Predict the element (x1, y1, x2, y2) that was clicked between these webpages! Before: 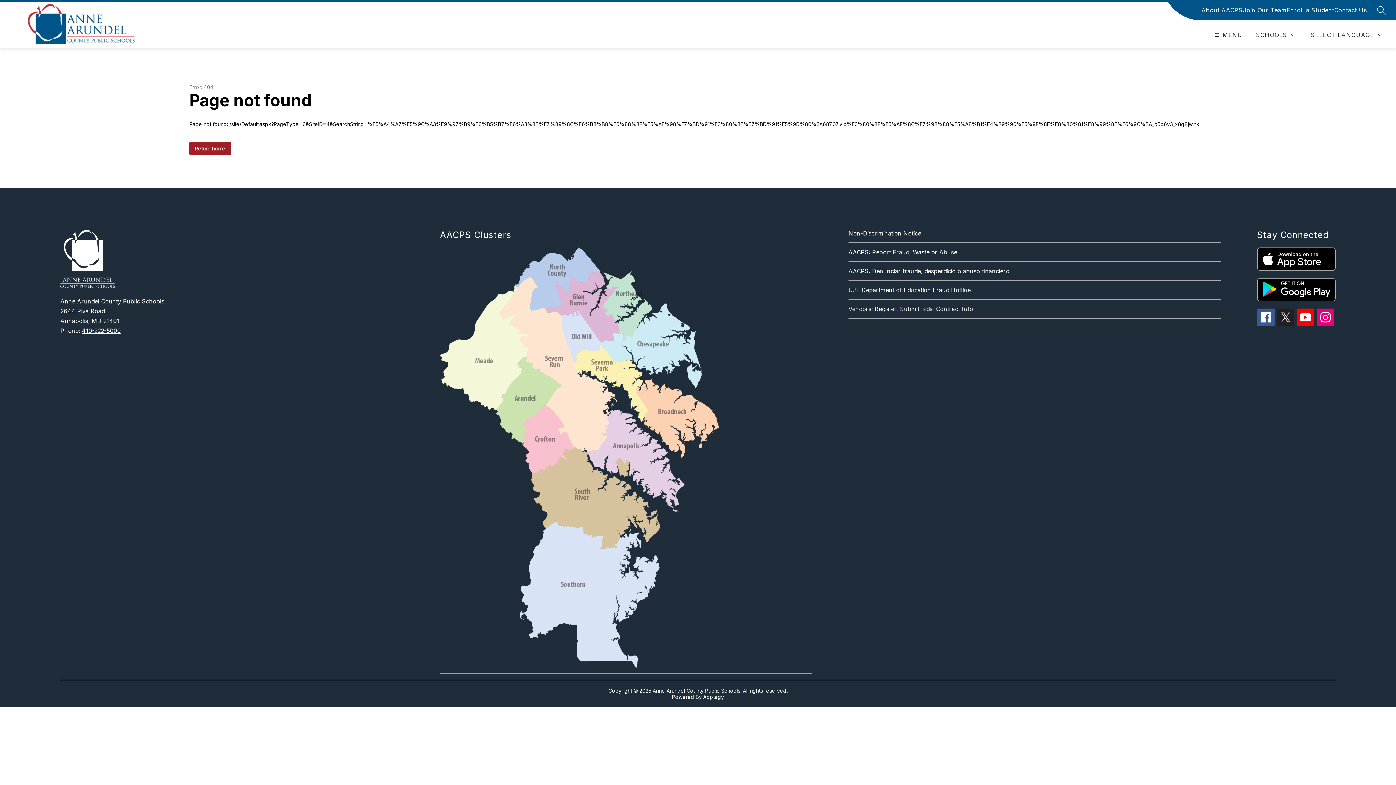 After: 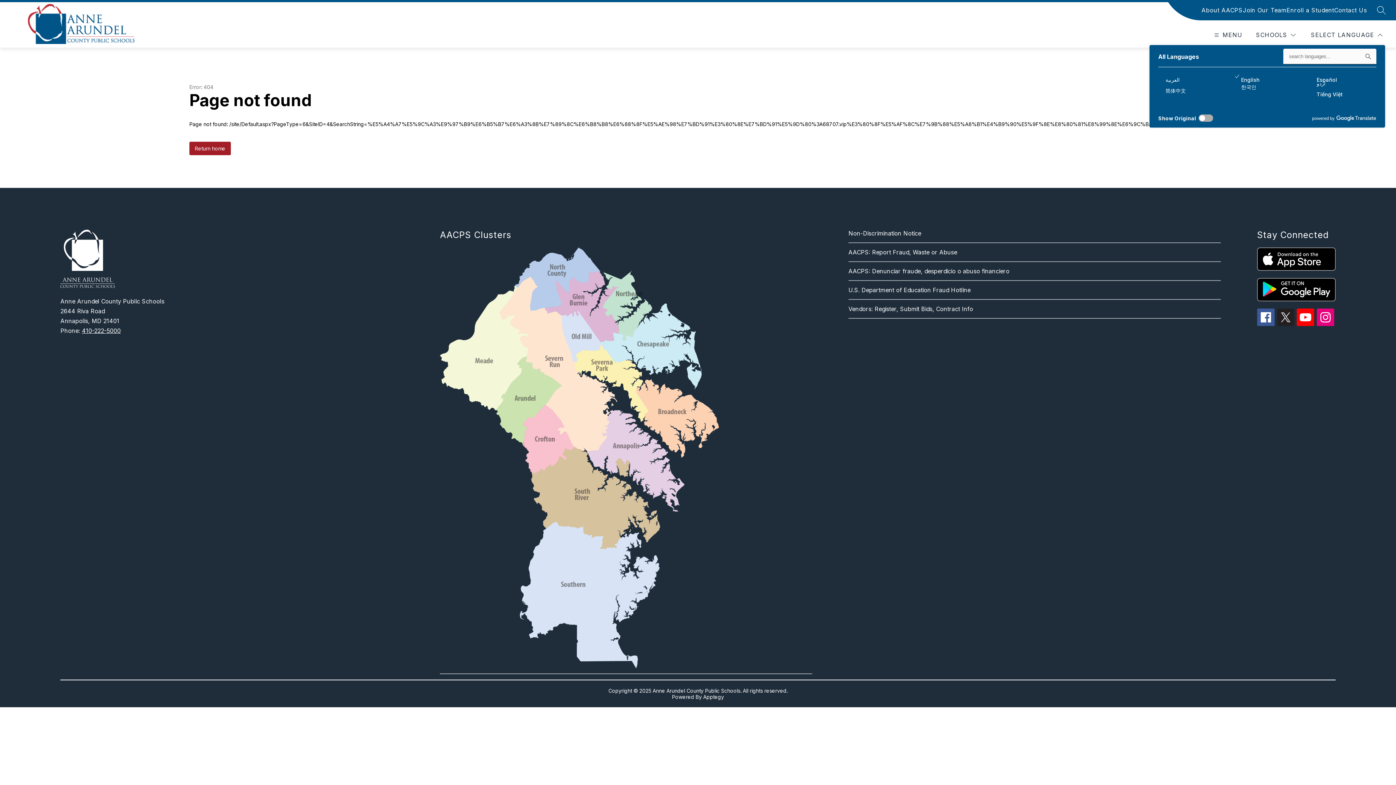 Action: bbox: (1309, 30, 1384, 39) label: Translate Site